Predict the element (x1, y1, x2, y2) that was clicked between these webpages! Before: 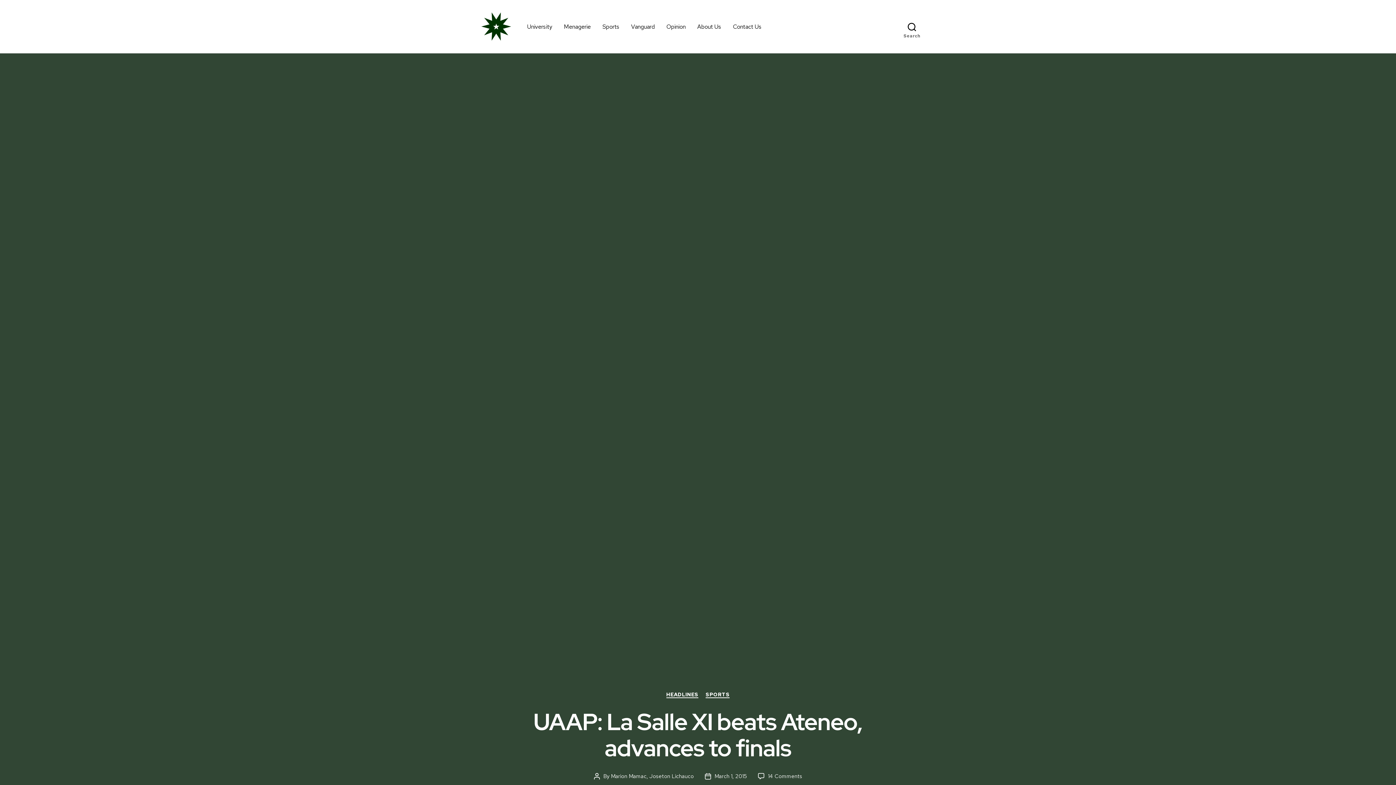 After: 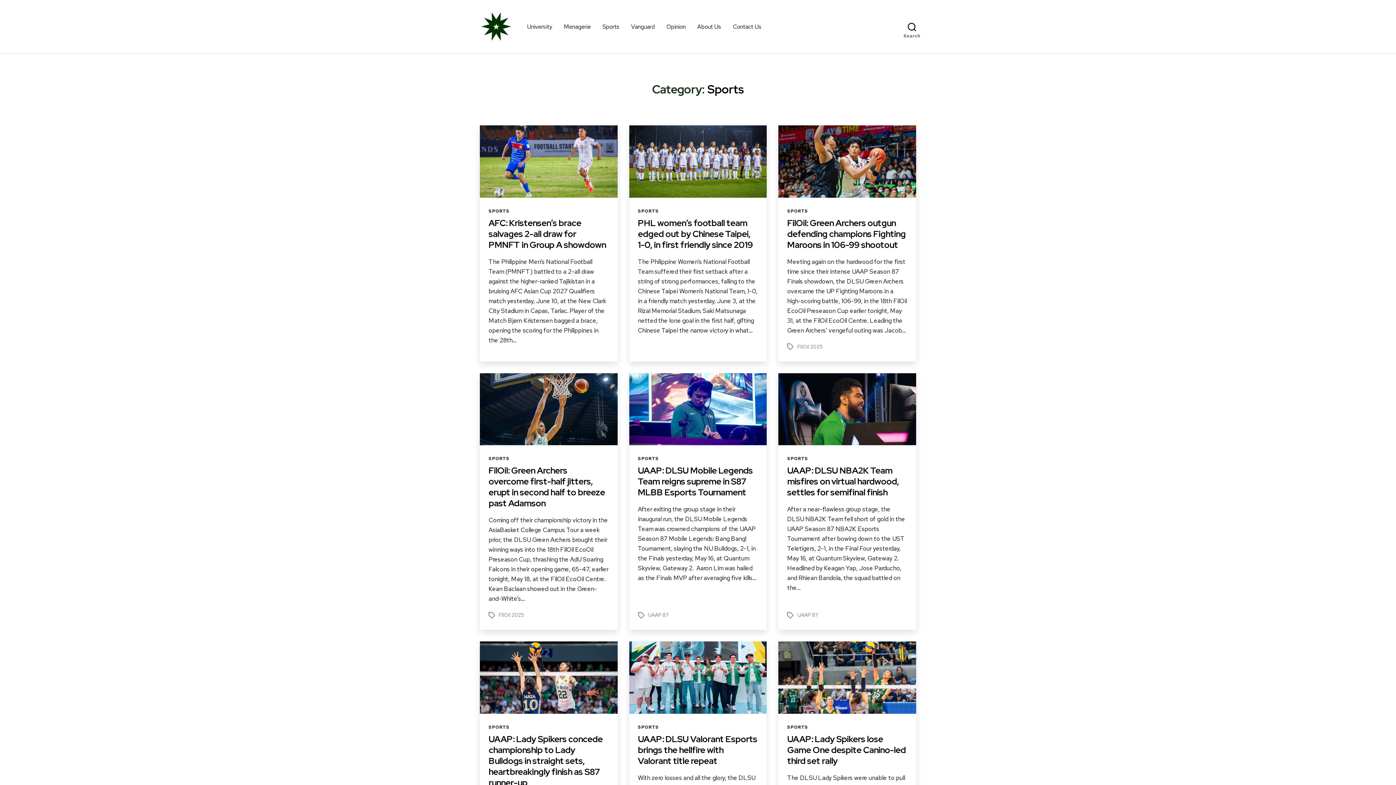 Action: bbox: (705, 691, 729, 698) label: SPORTS